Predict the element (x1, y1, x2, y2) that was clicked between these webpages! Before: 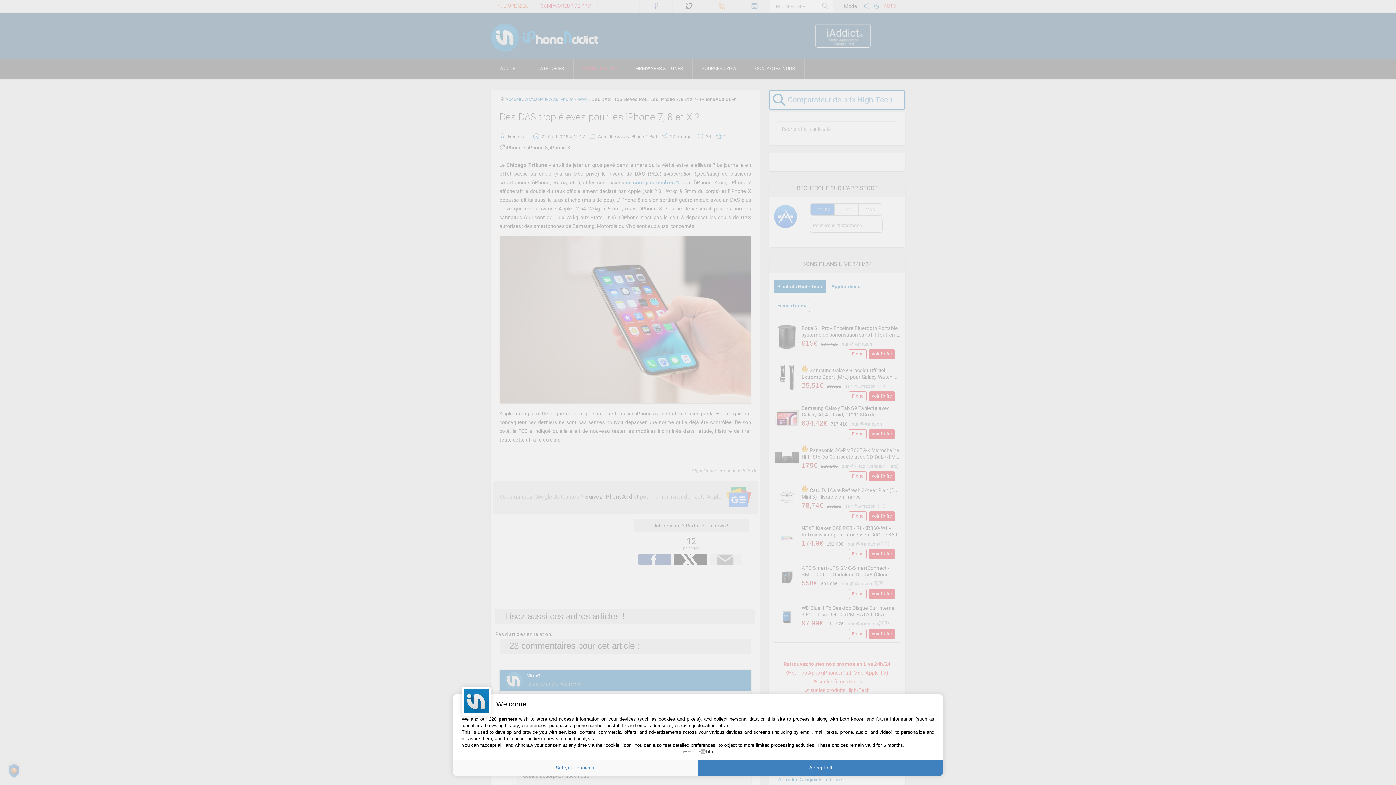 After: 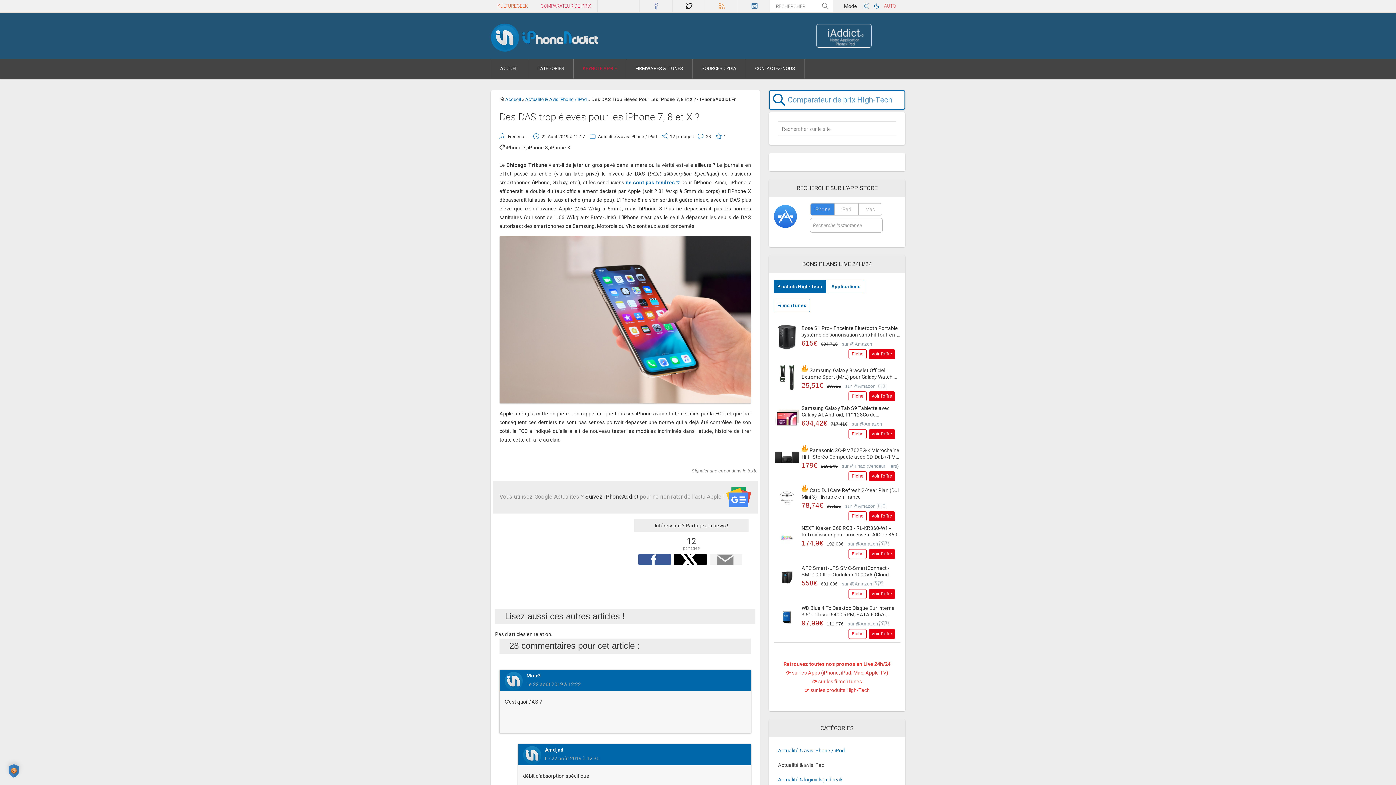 Action: bbox: (698, 760, 943, 776) label: Accept all